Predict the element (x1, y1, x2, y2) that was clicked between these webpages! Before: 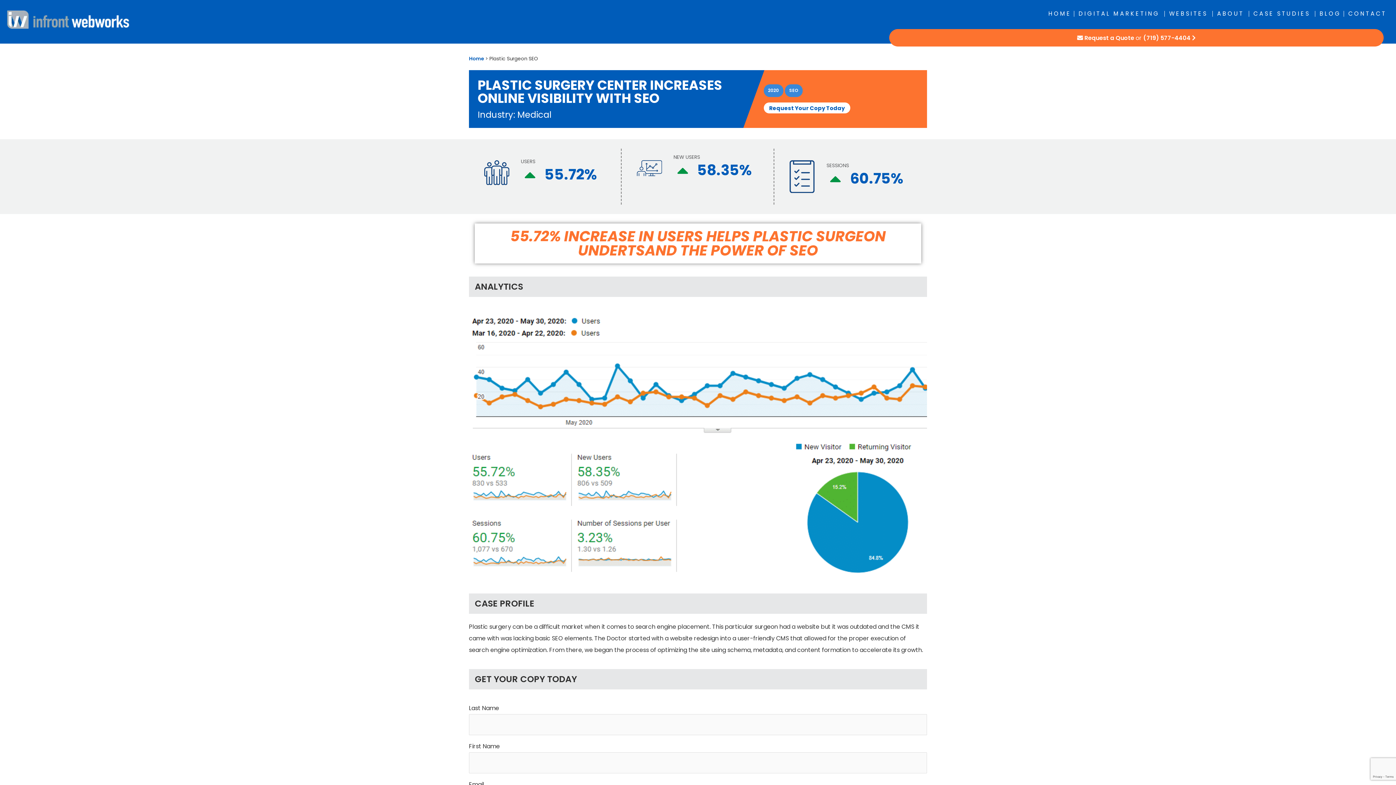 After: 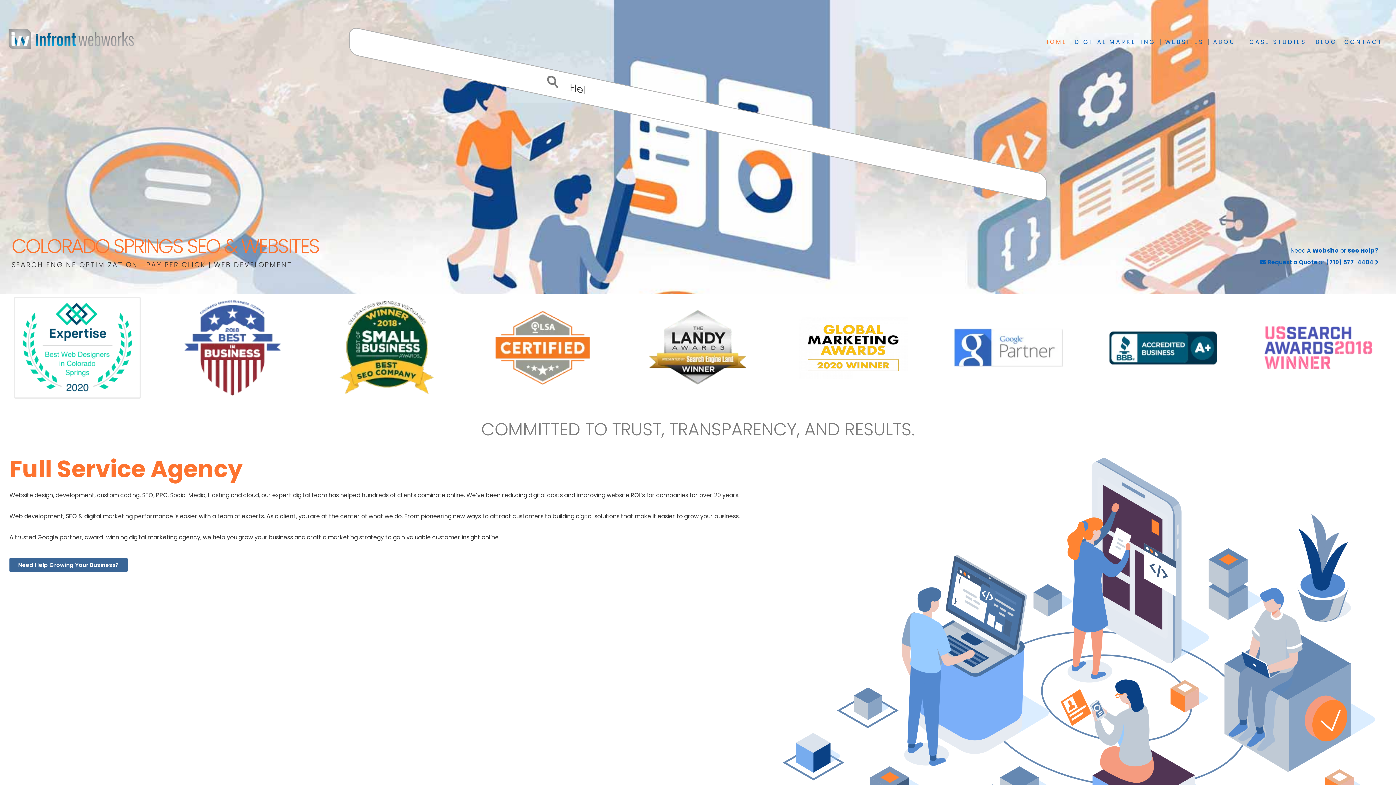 Action: bbox: (3, 6, 133, 34)